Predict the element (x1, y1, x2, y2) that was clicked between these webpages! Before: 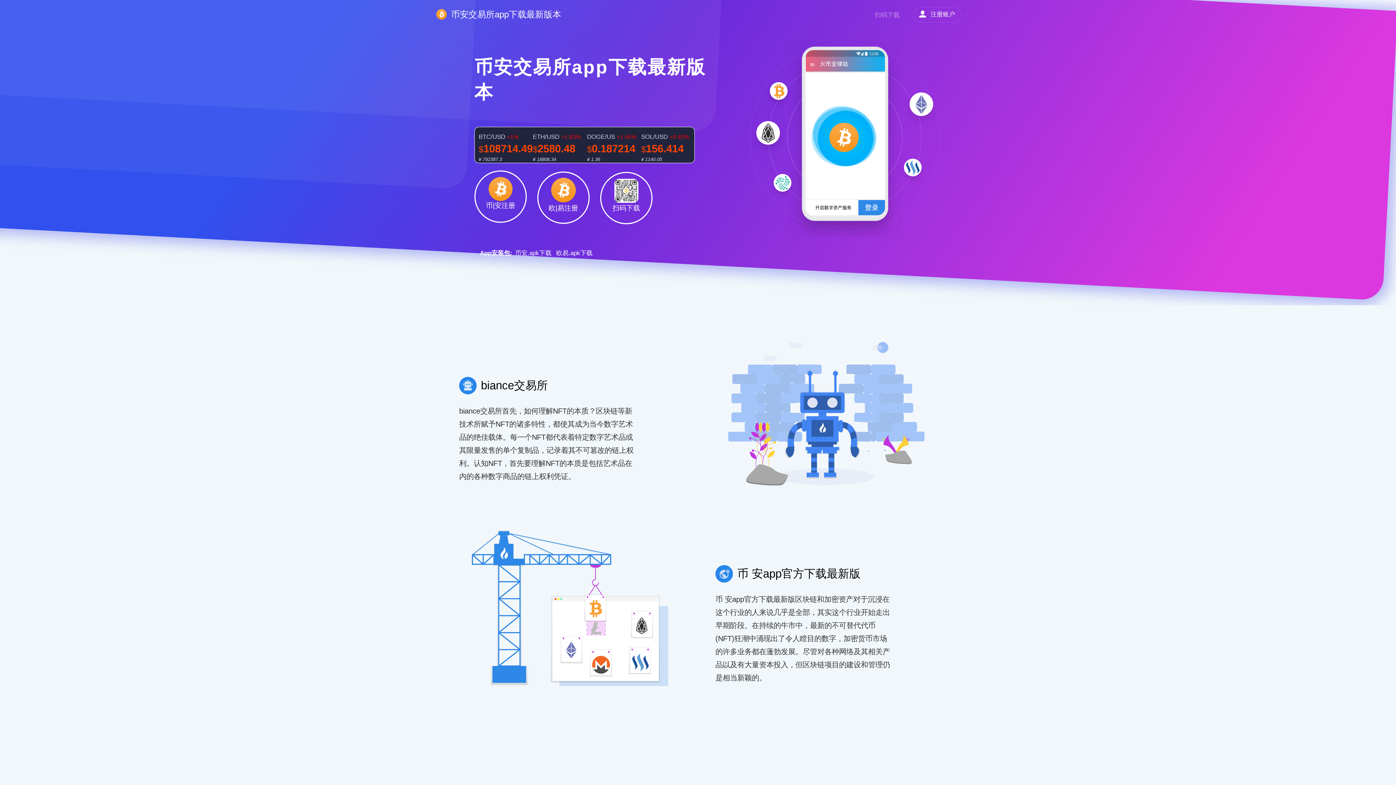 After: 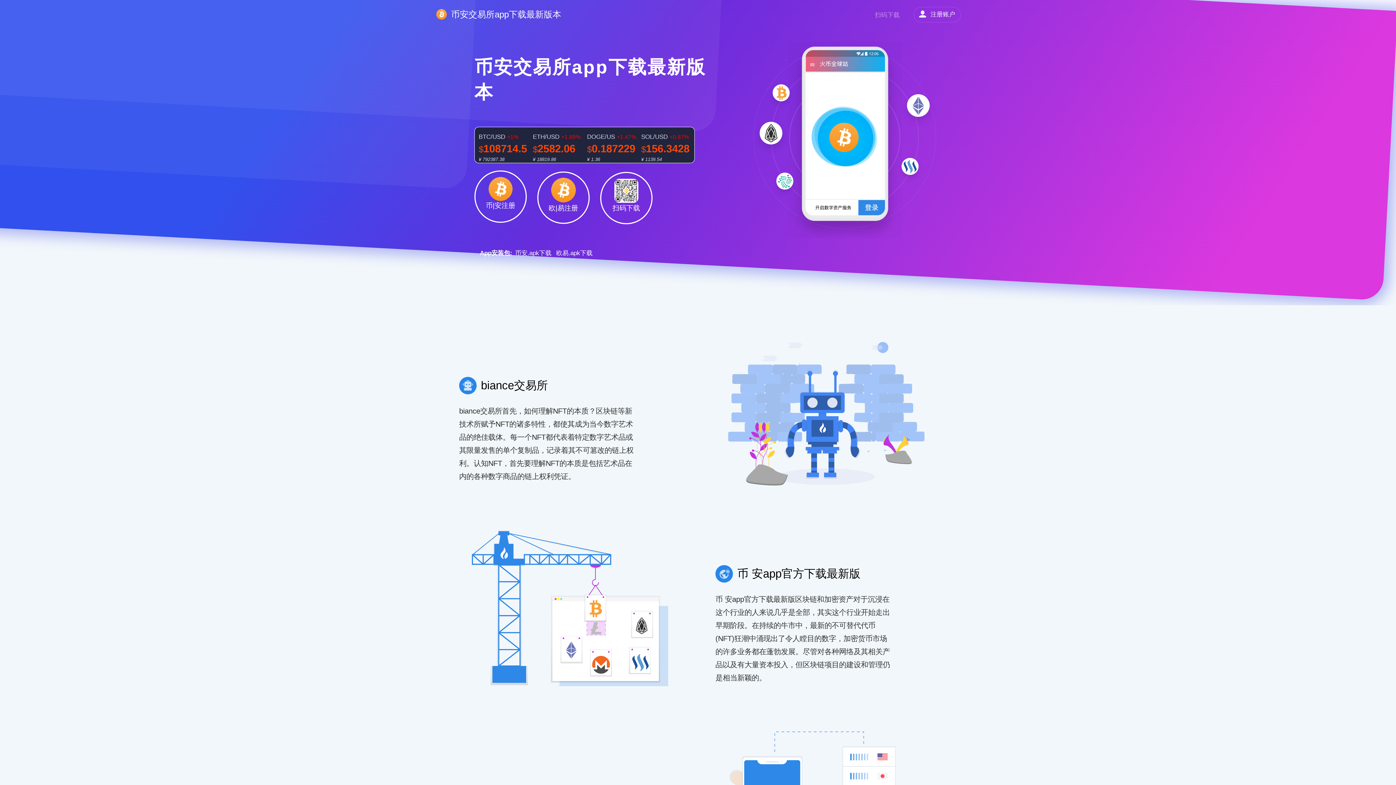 Action: label: 币安交易所app下载最新版本 bbox: (446, 9, 561, 19)